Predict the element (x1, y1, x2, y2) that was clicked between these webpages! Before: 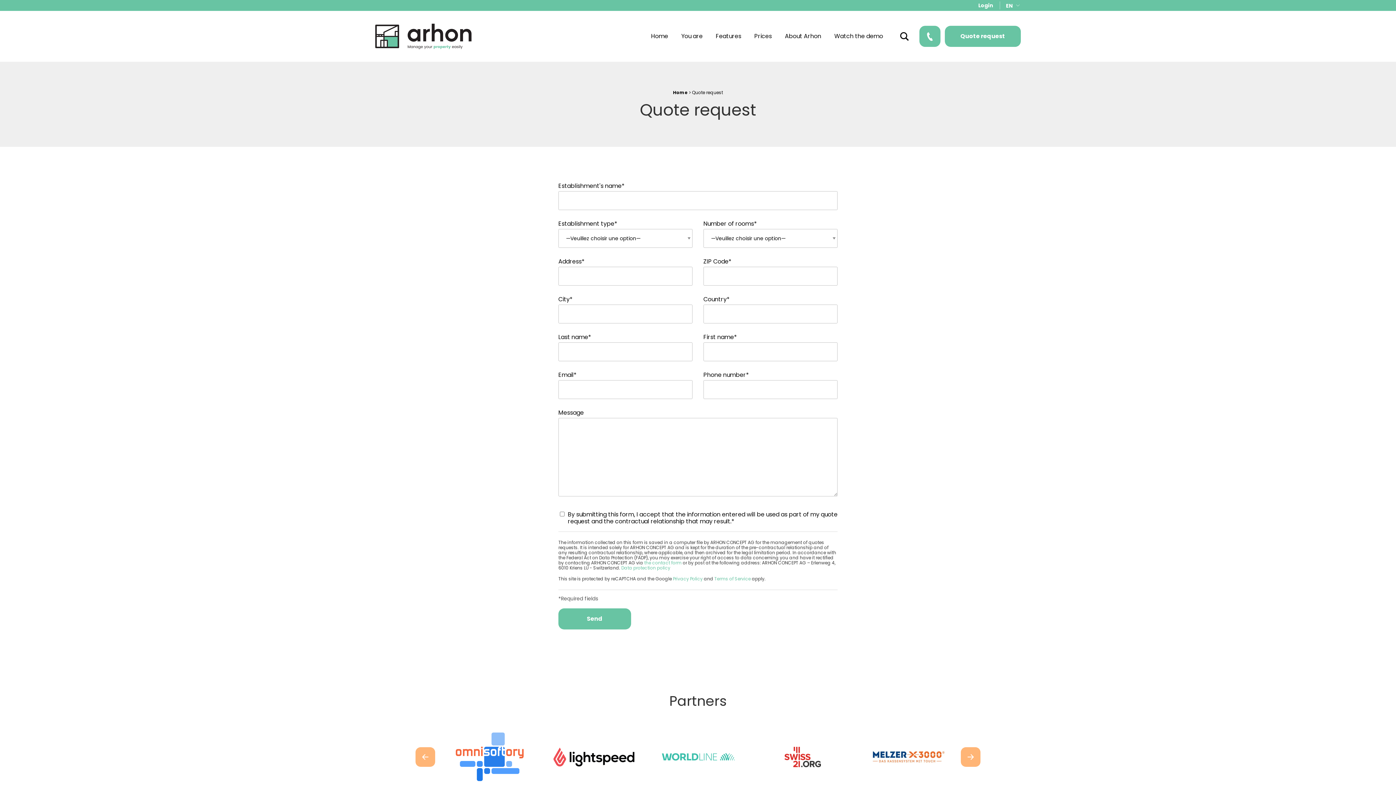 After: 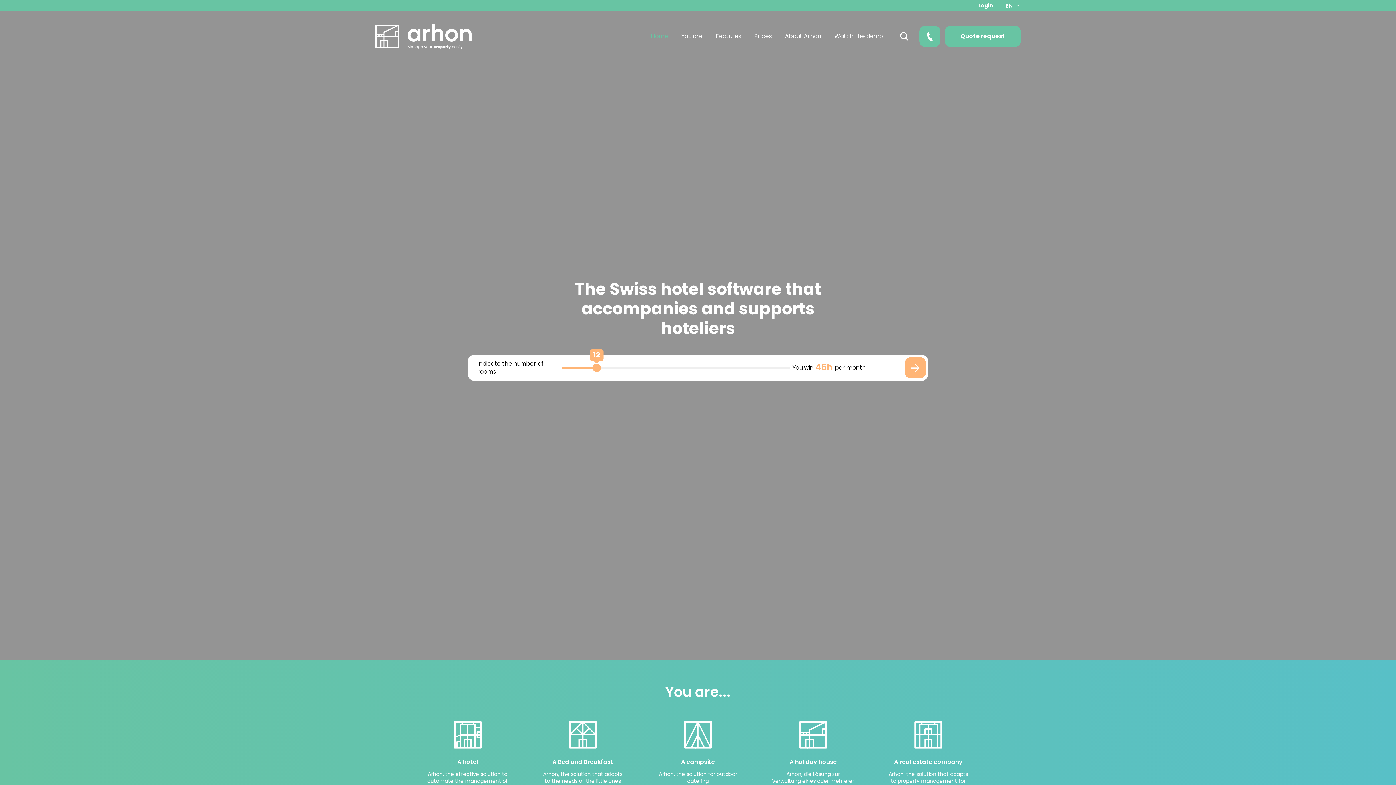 Action: bbox: (673, 89, 687, 95) label: Home